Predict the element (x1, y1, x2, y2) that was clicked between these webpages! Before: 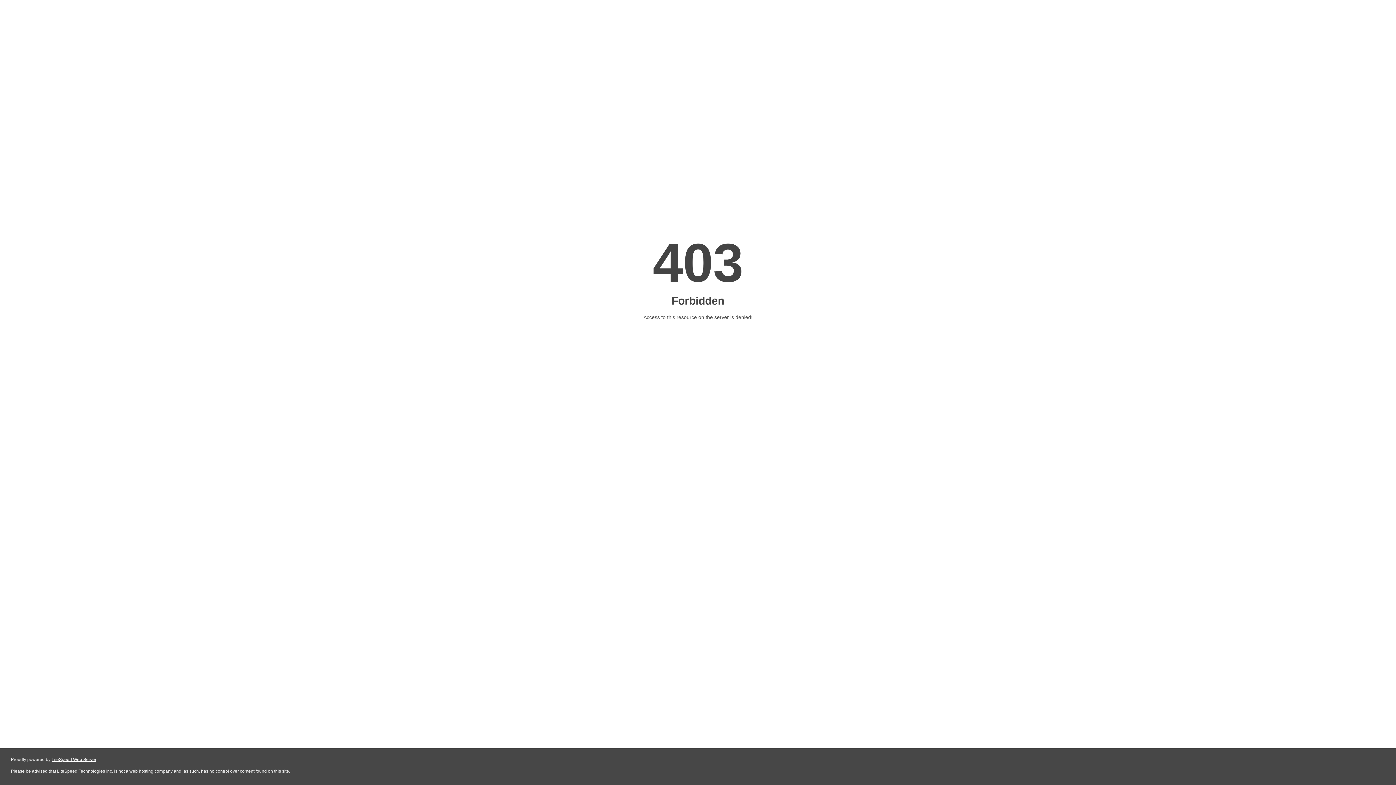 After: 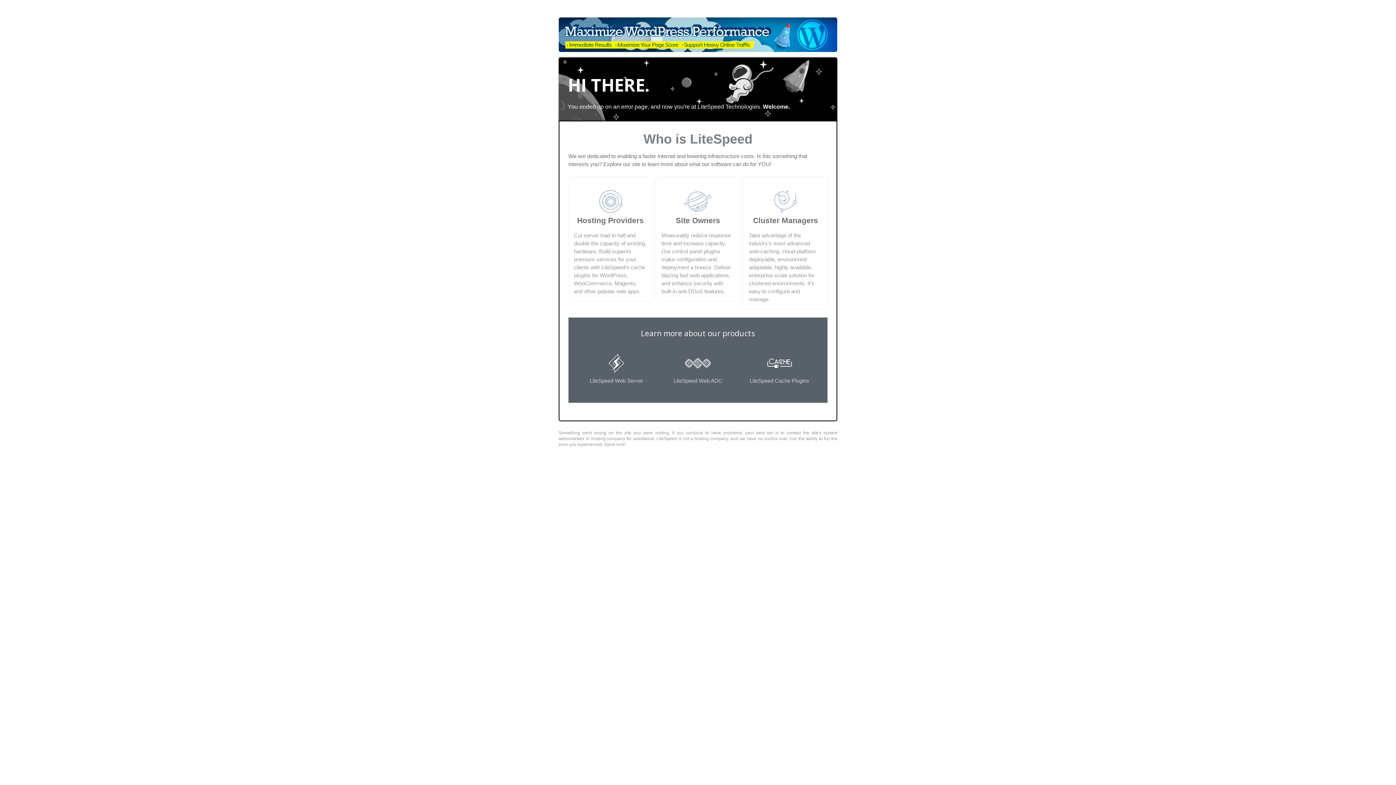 Action: bbox: (51, 757, 96, 762) label: LiteSpeed Web Server